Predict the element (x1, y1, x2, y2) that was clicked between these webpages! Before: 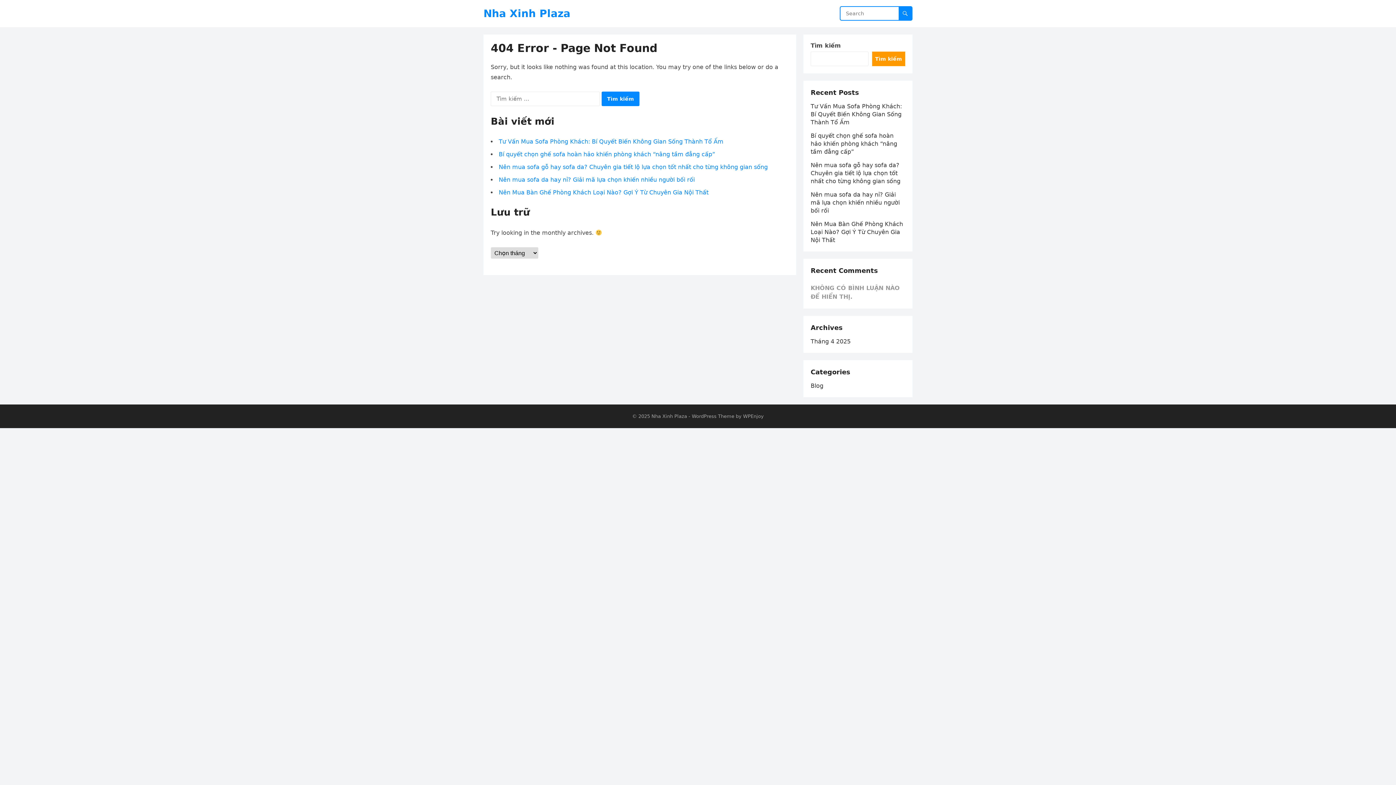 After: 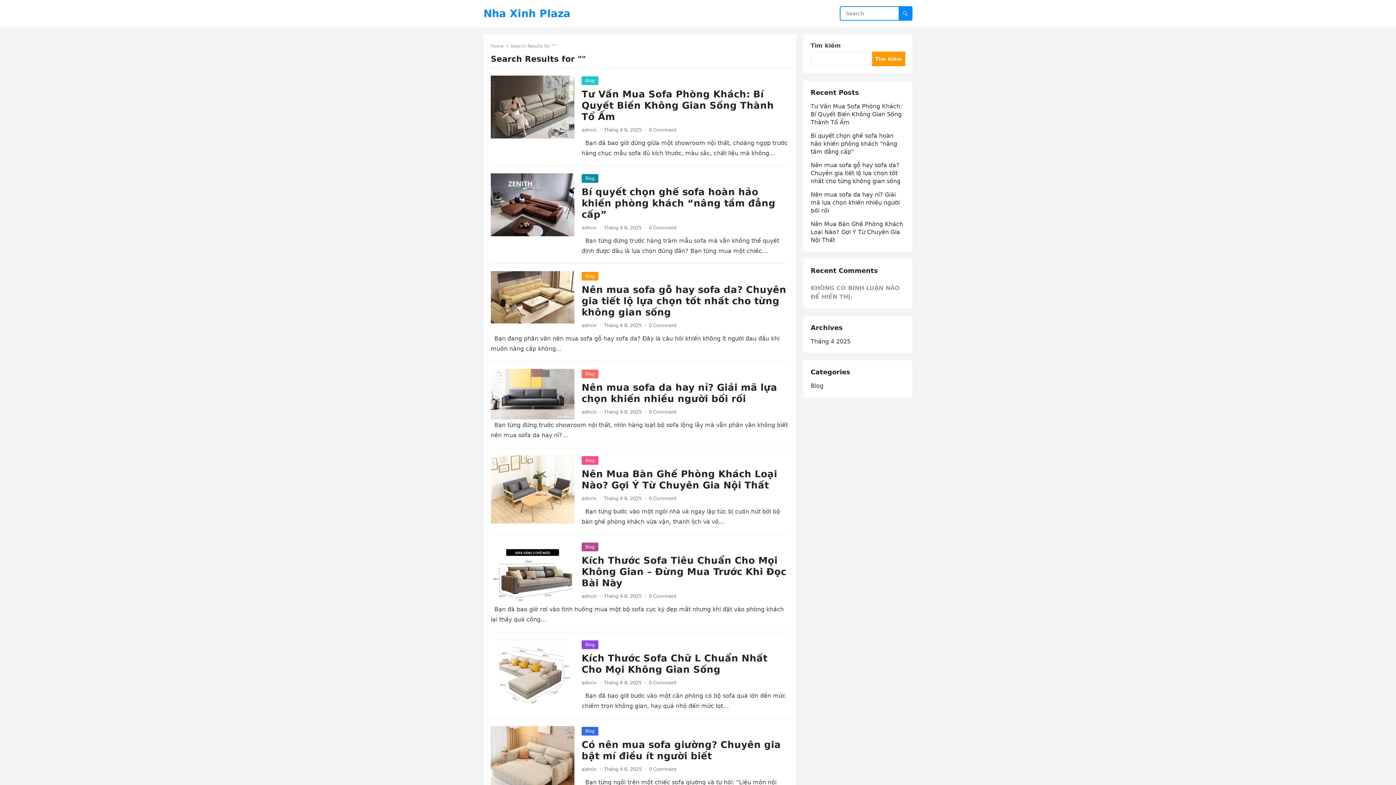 Action: bbox: (898, 6, 912, 20)